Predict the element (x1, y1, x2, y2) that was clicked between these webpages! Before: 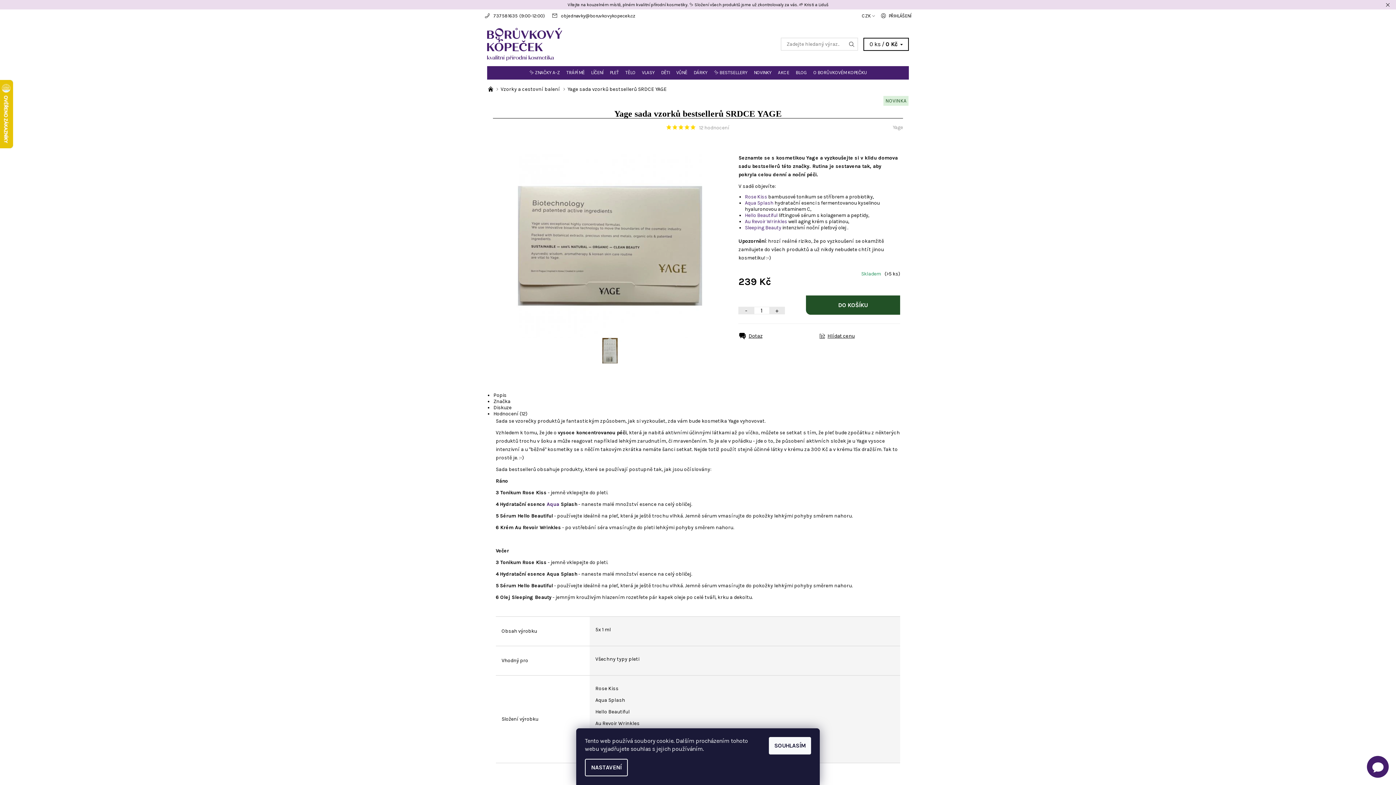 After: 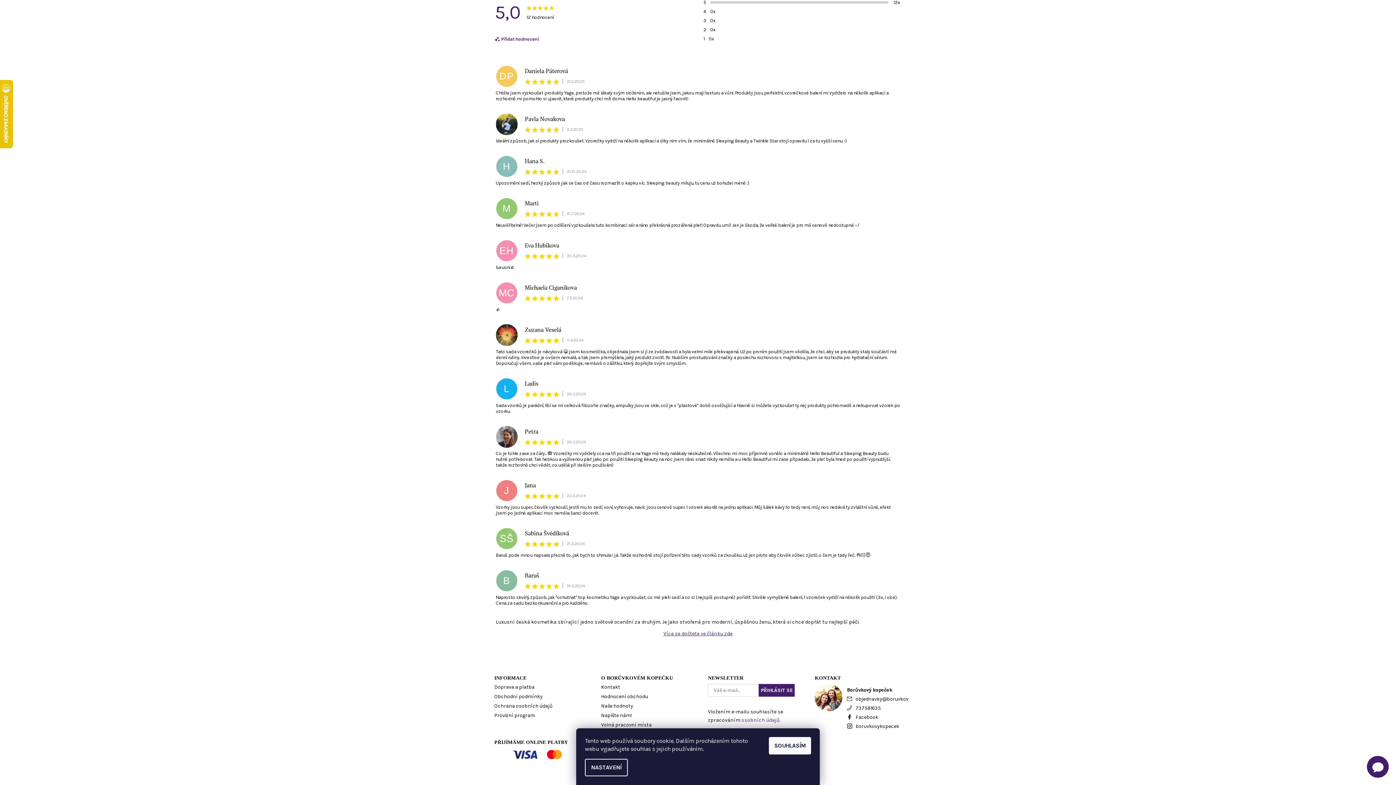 Action: label: 12 hodnocení bbox: (699, 124, 729, 131)